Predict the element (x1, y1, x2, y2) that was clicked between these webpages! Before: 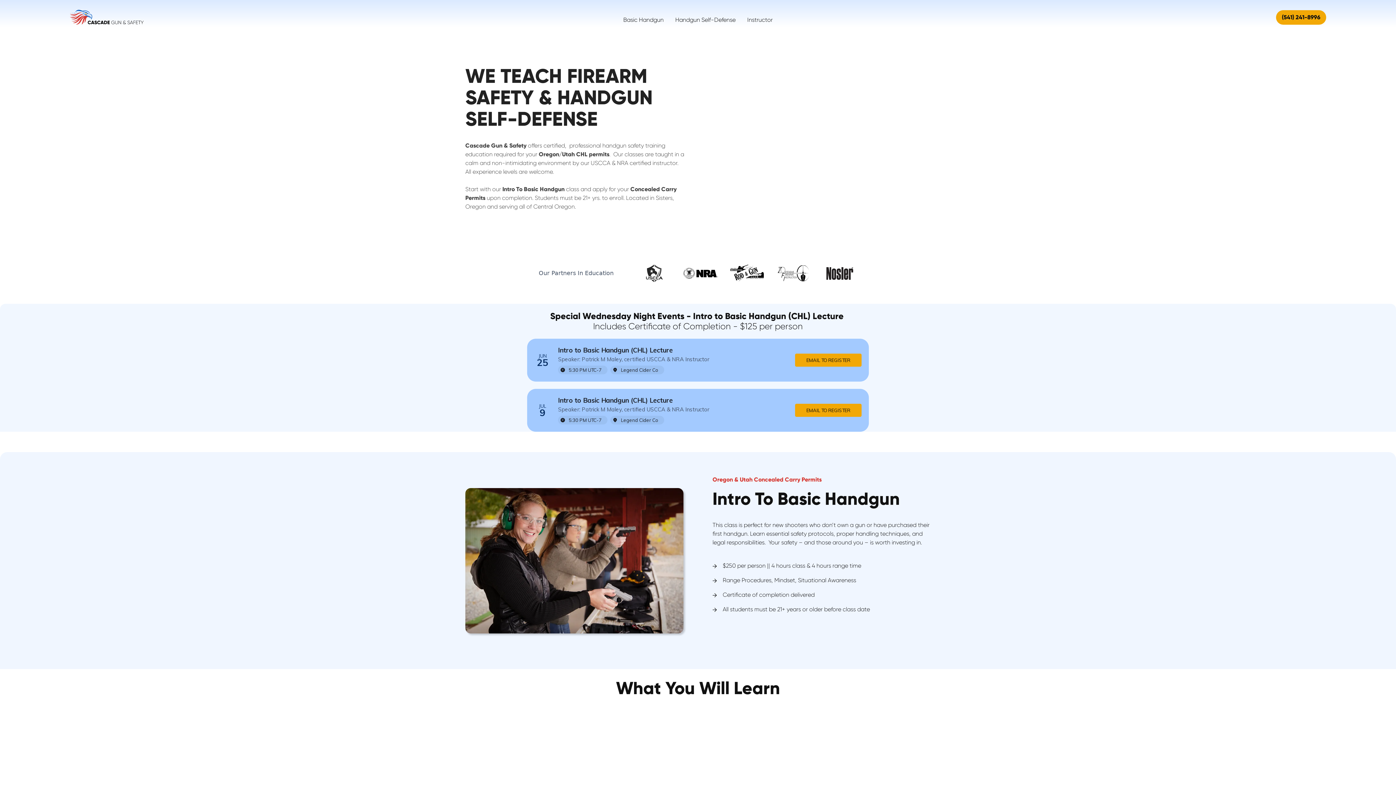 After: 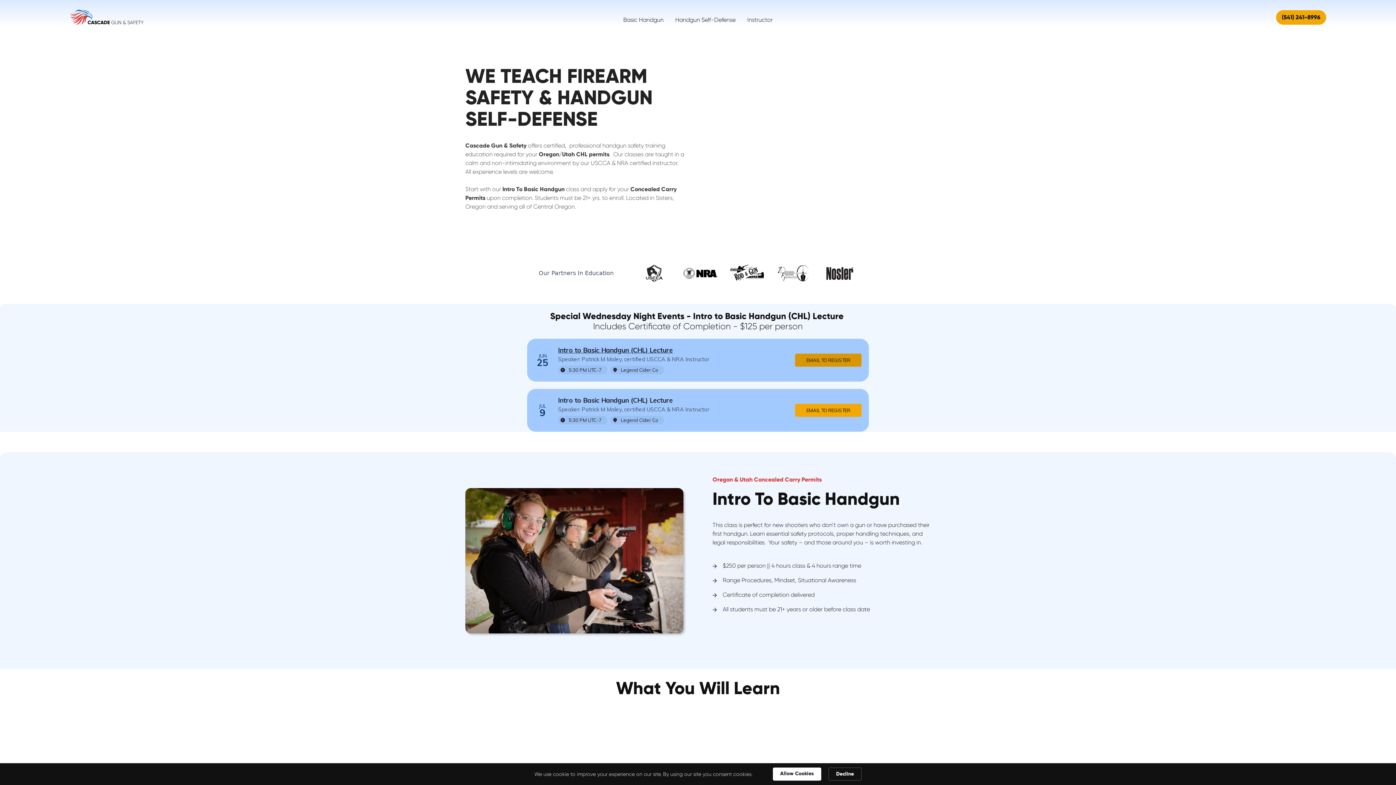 Action: label: EMAIL TO REGISTER bbox: (795, 353, 861, 366)